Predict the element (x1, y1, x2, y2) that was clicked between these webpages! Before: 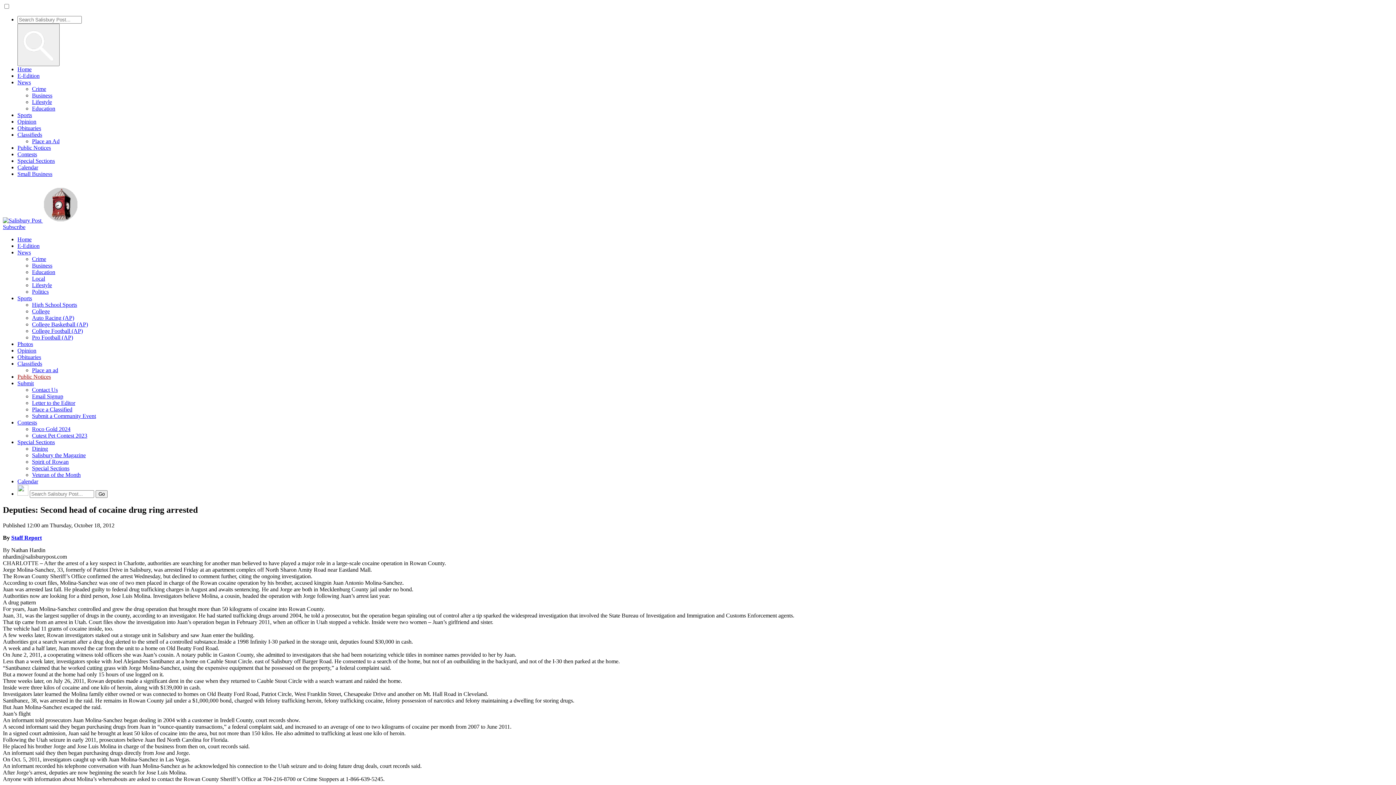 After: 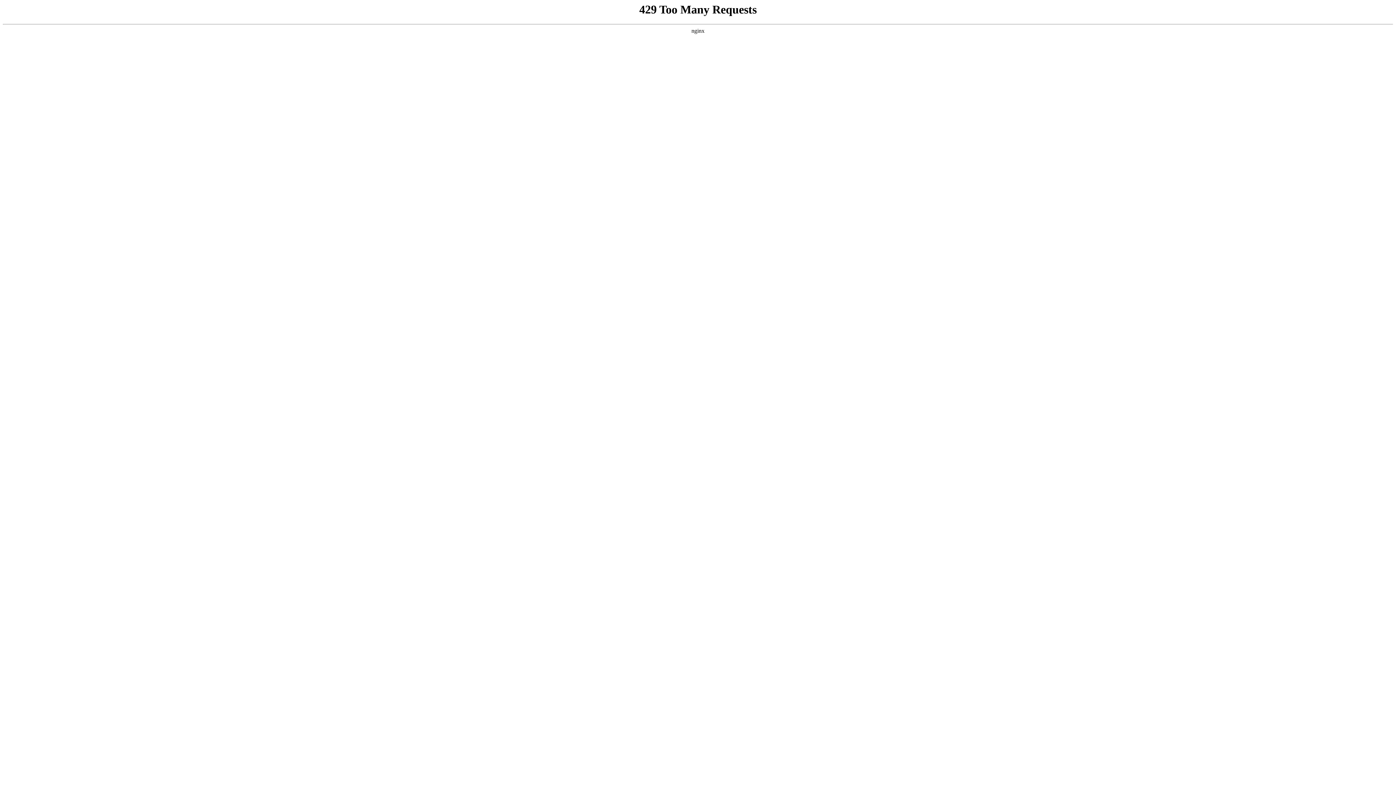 Action: label: News bbox: (17, 249, 30, 255)